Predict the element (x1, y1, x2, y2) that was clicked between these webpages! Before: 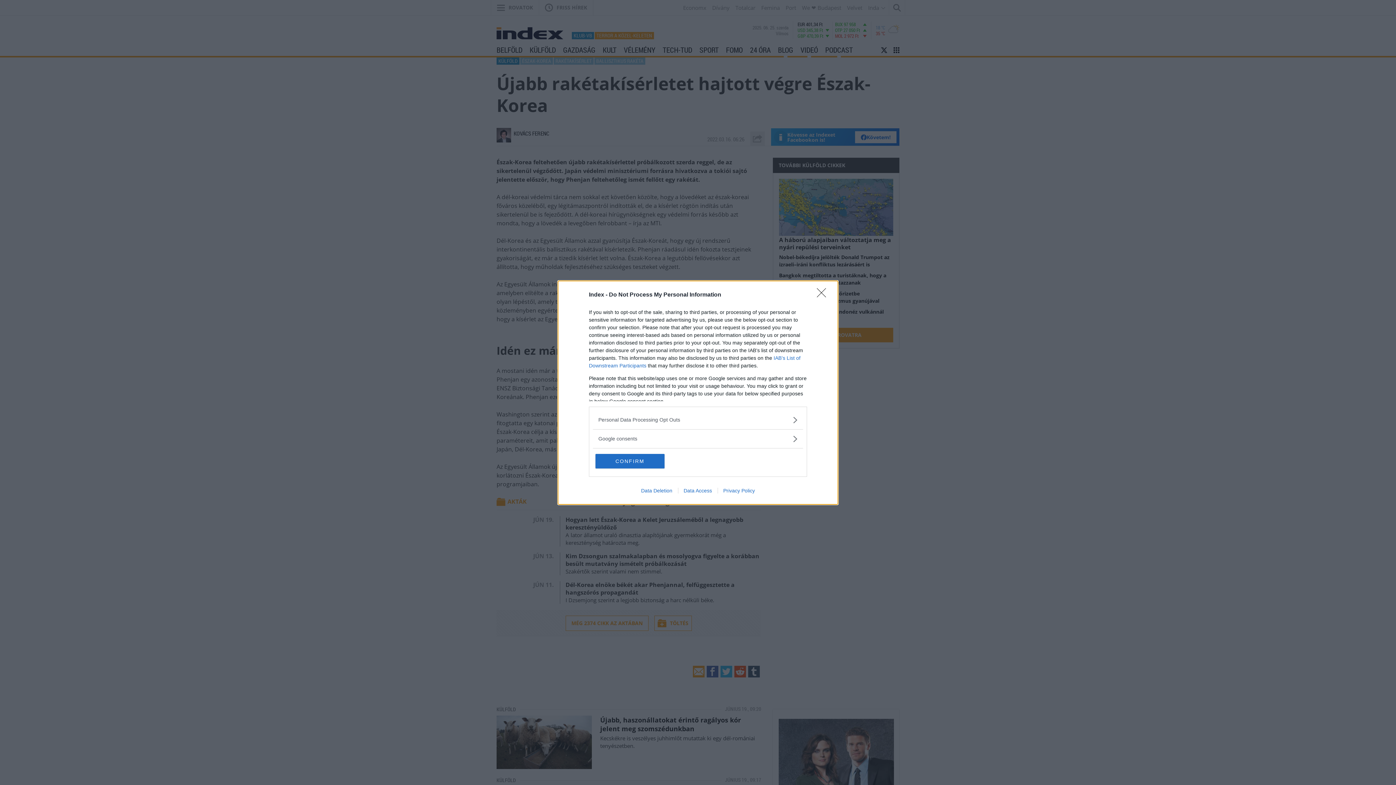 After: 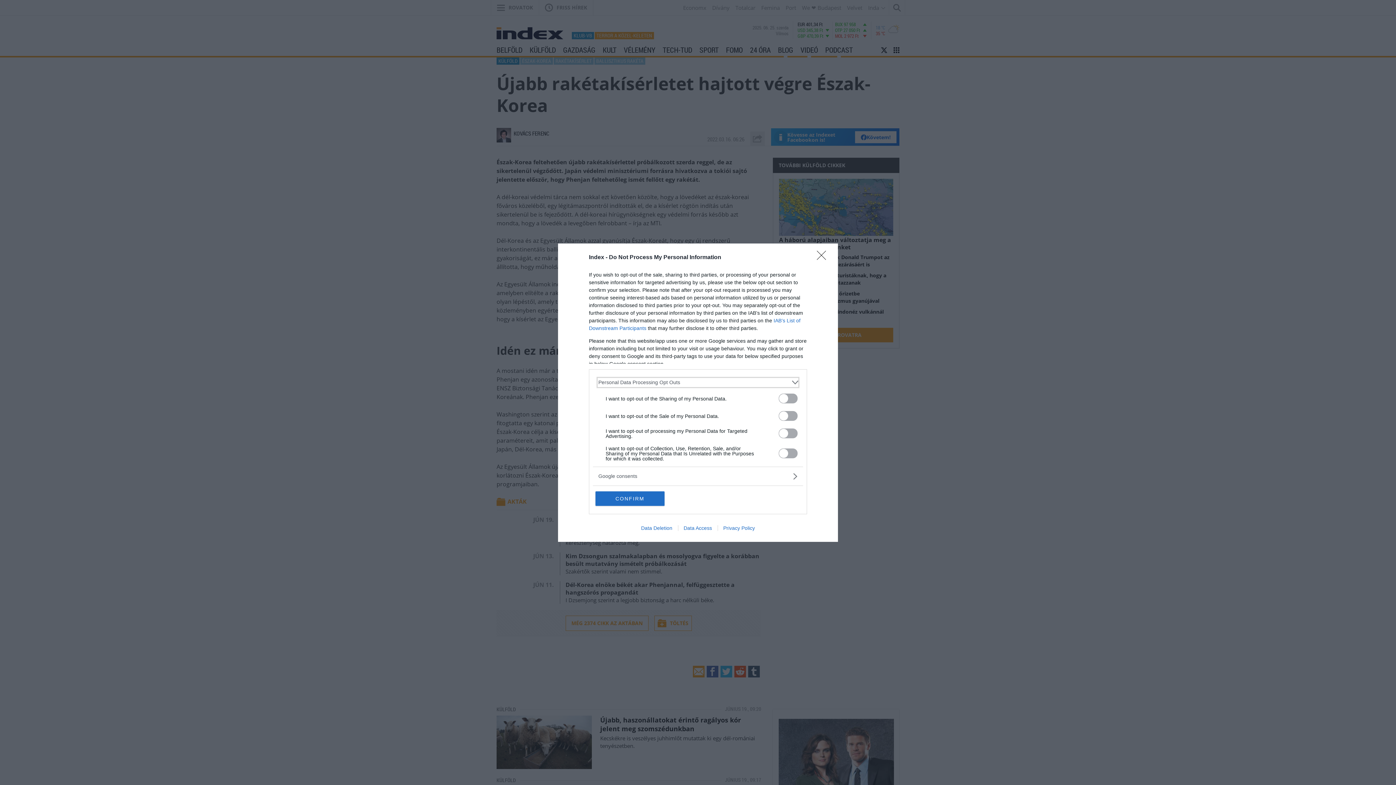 Action: label: Opt-Outs bbox: (598, 416, 797, 423)